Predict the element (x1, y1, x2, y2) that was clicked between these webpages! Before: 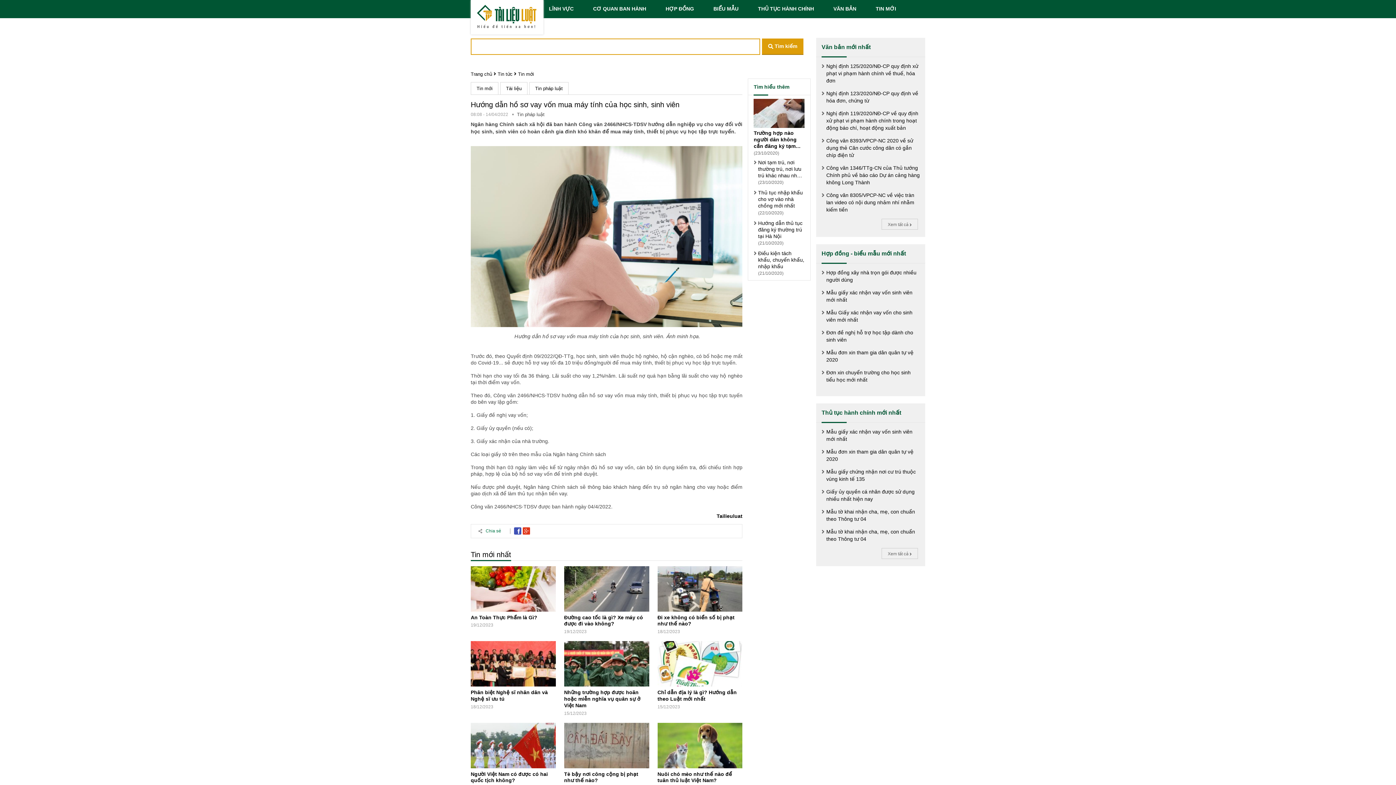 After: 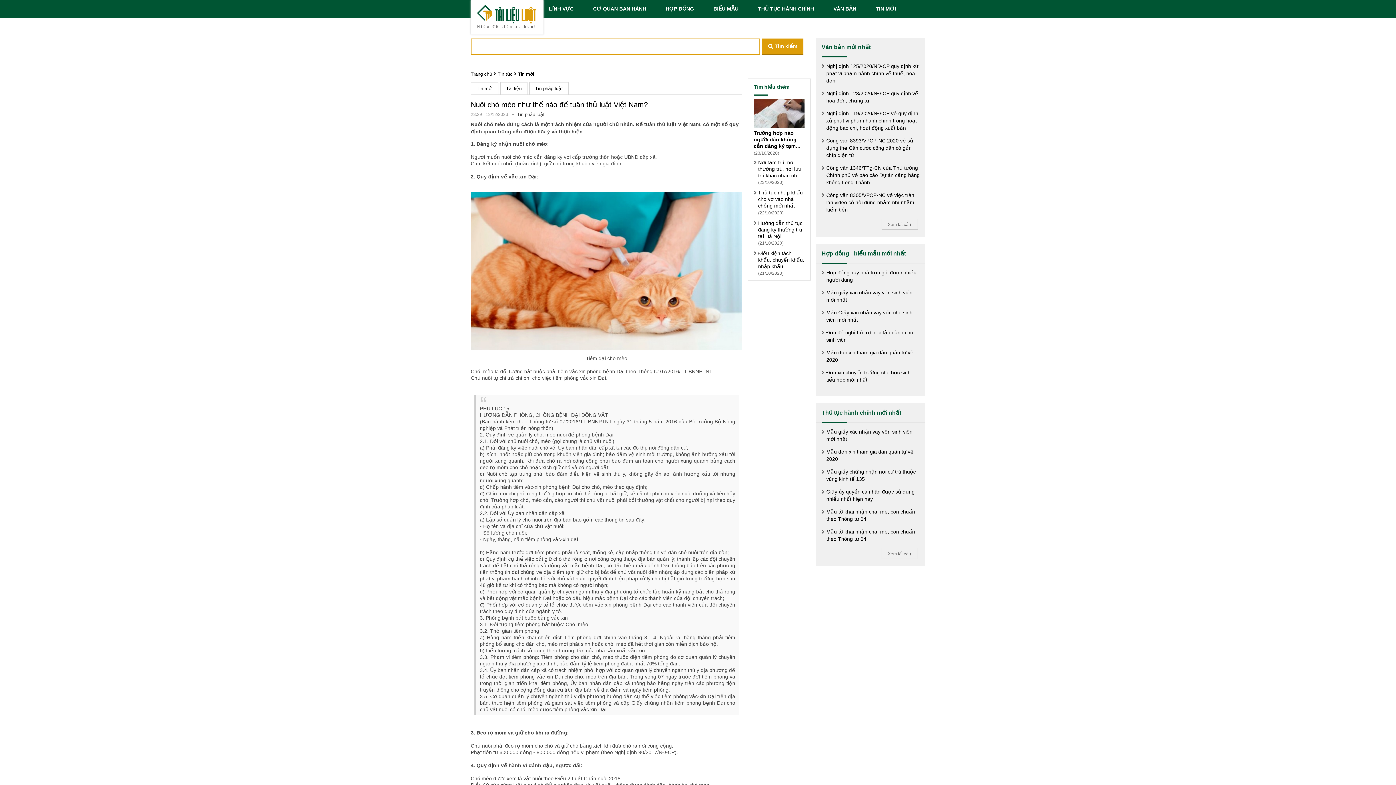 Action: bbox: (657, 723, 742, 768)